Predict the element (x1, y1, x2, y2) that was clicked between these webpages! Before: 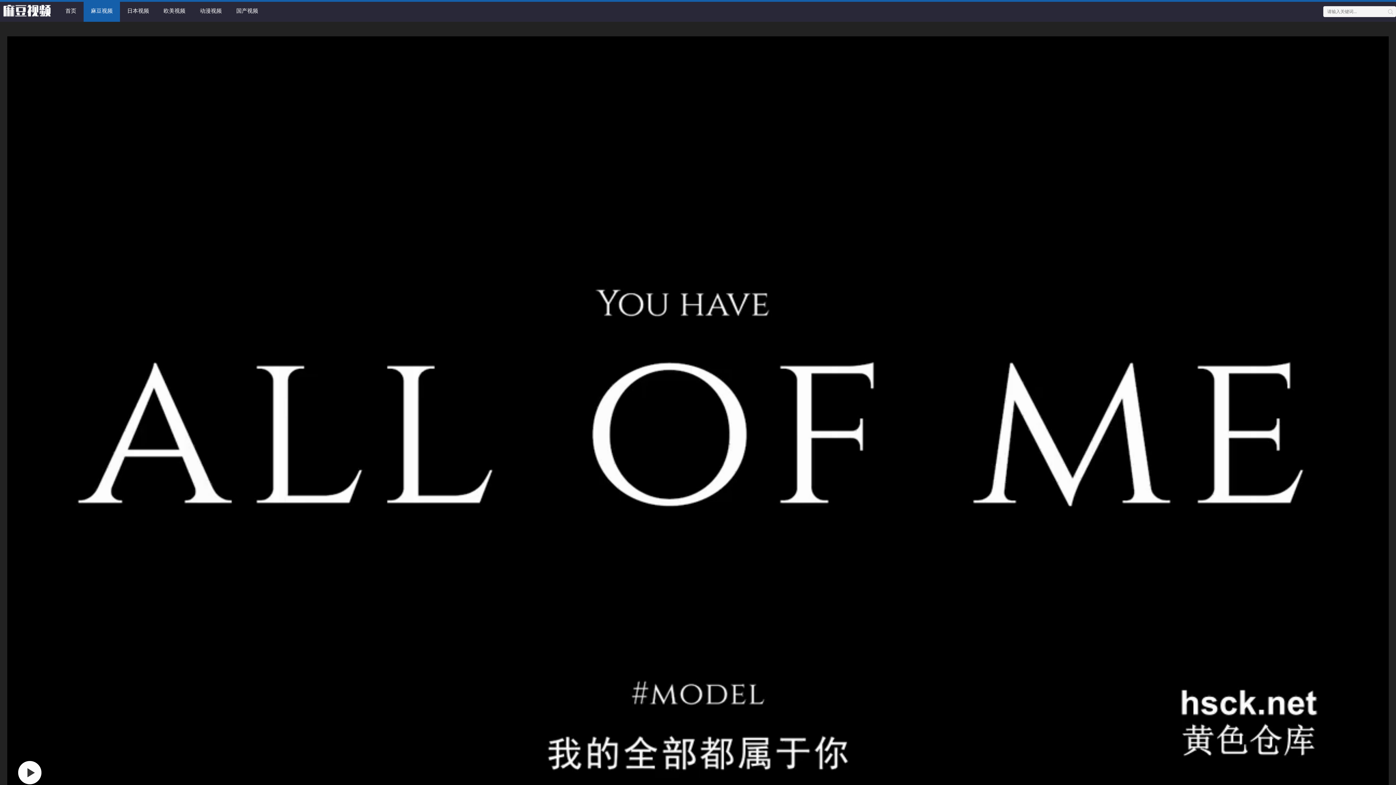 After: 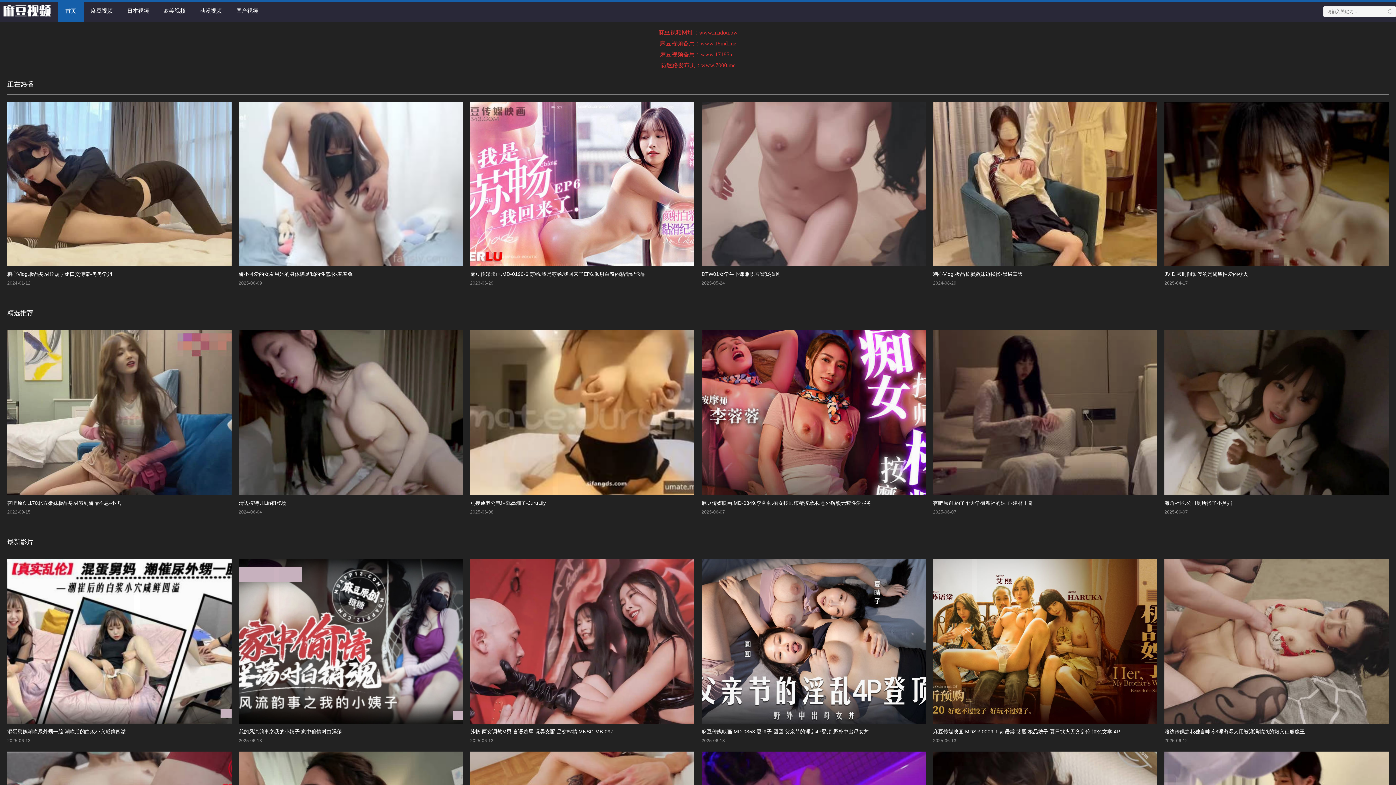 Action: bbox: (0, 1, 54, 20)